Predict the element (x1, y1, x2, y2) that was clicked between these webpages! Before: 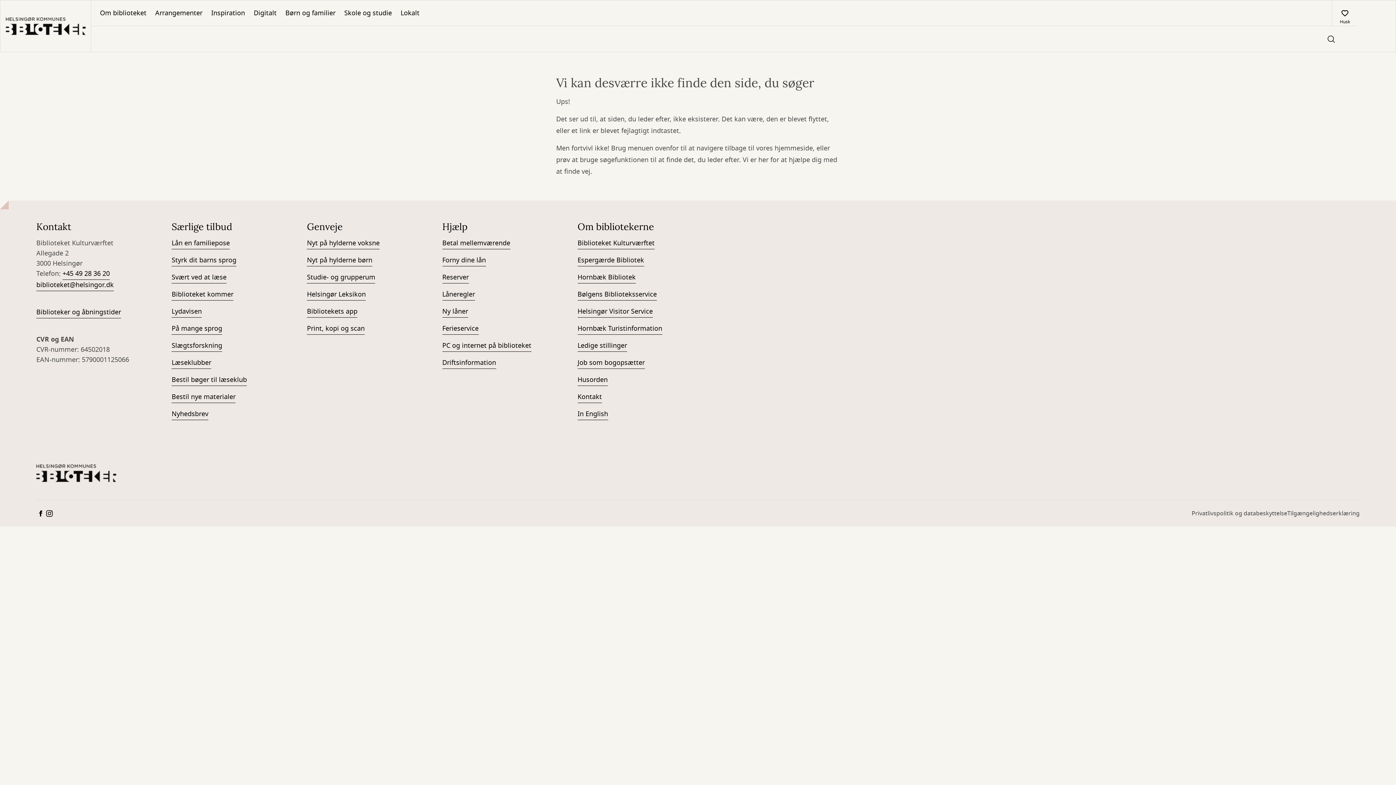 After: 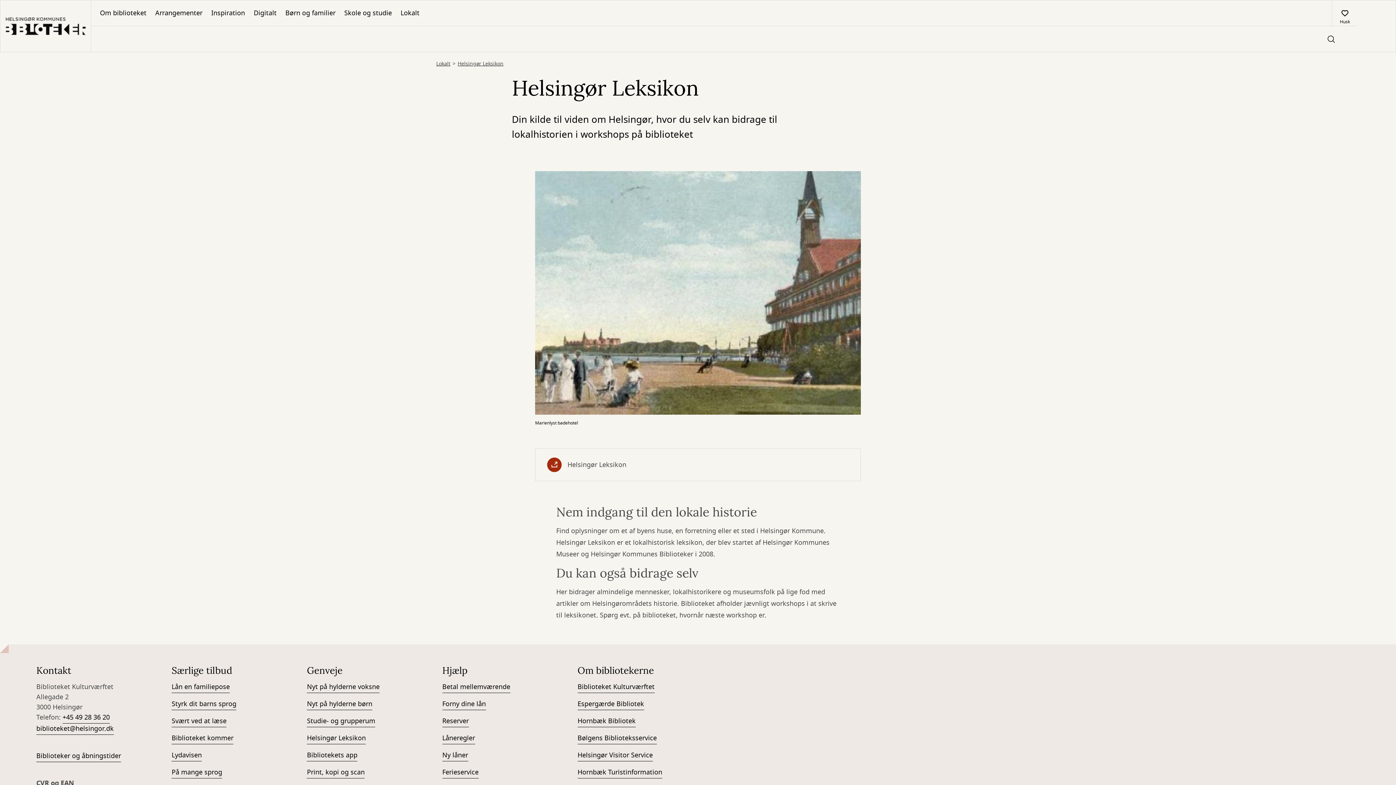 Action: bbox: (307, 289, 365, 300) label: Helsingør Leksikon